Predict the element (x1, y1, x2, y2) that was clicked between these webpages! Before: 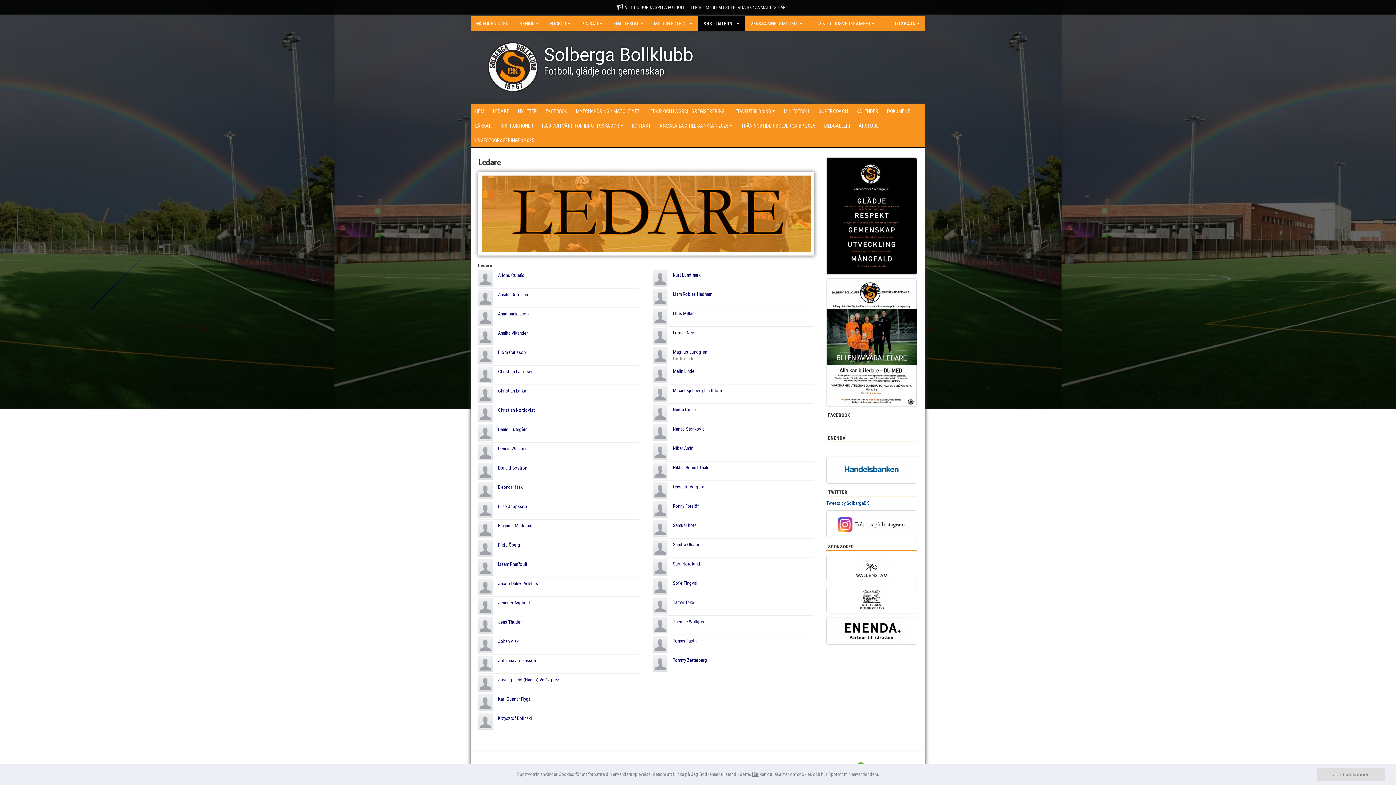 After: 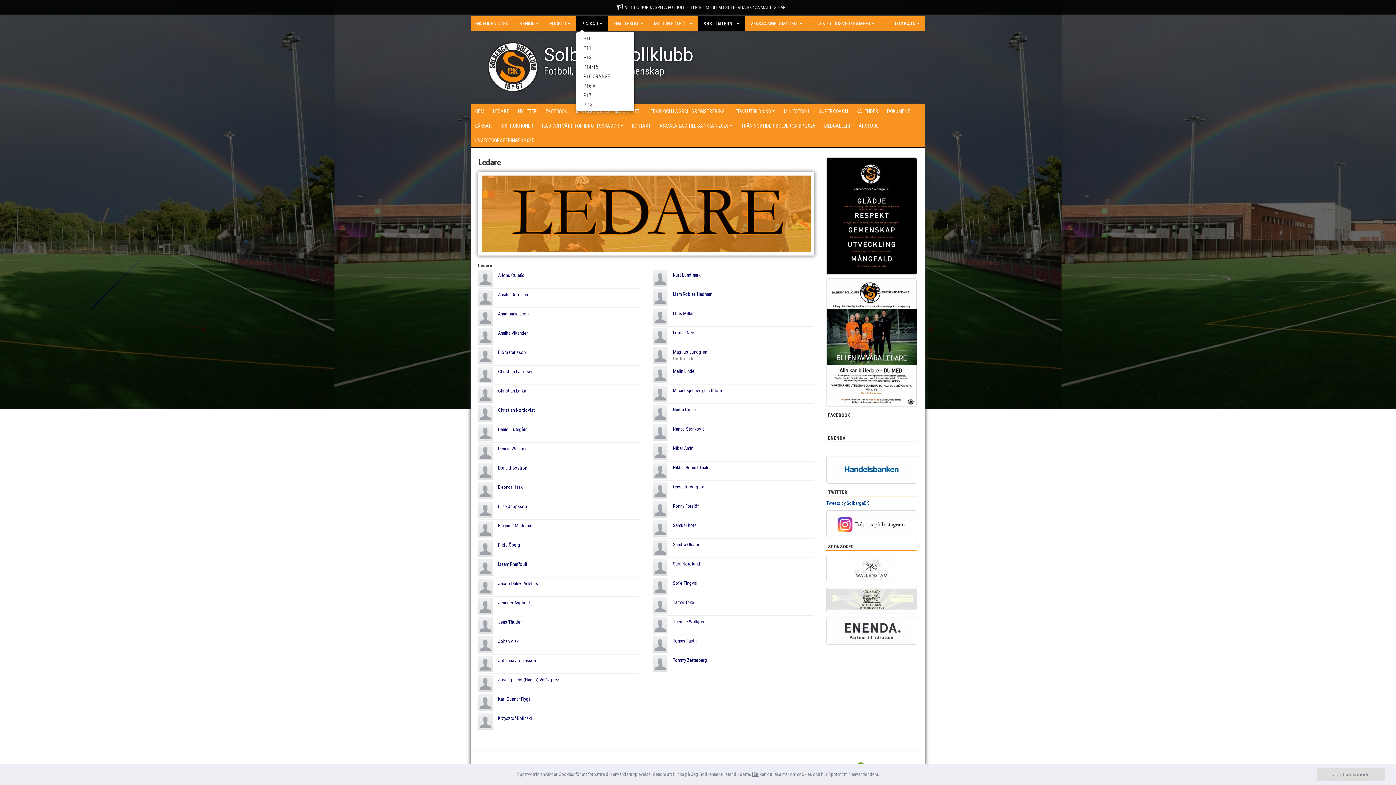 Action: bbox: (576, 16, 608, 30) label: POJKAR